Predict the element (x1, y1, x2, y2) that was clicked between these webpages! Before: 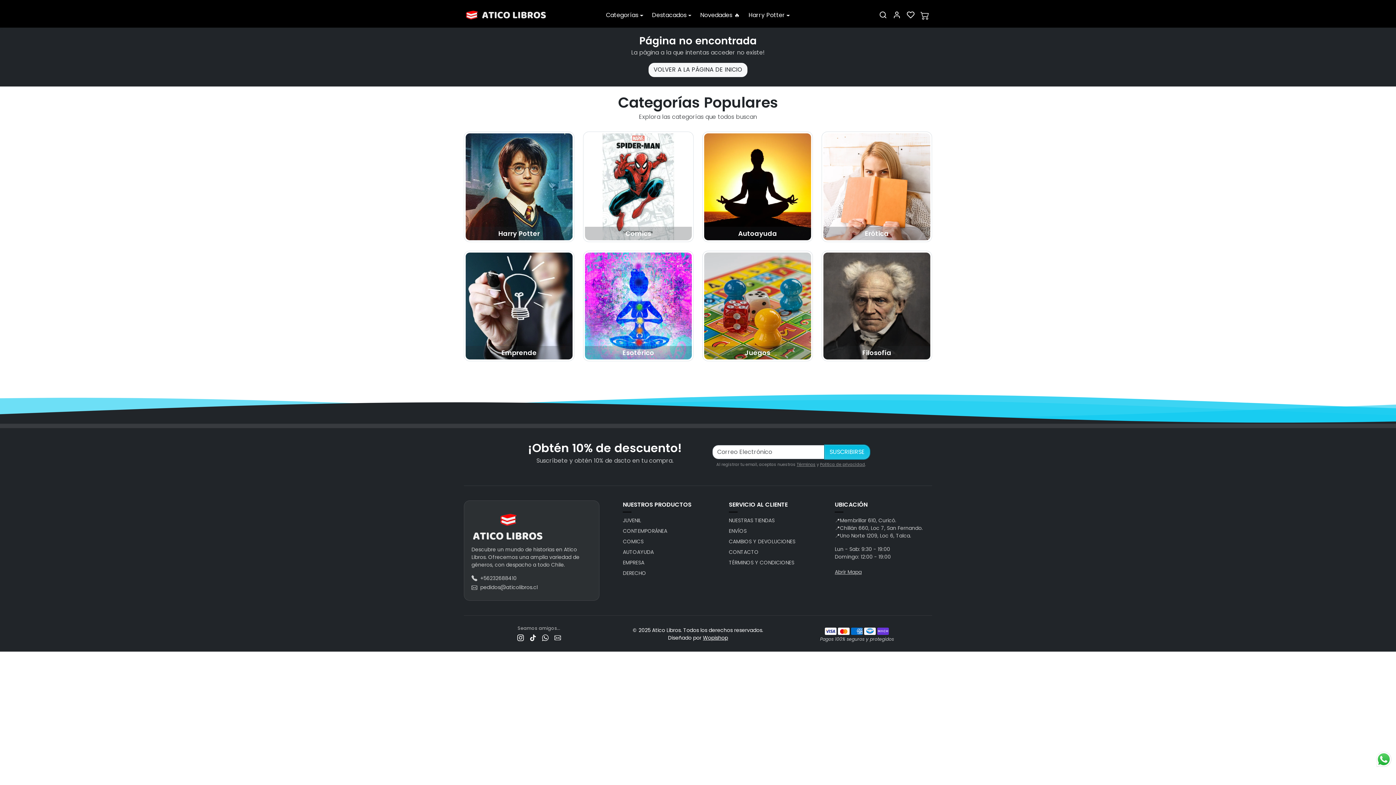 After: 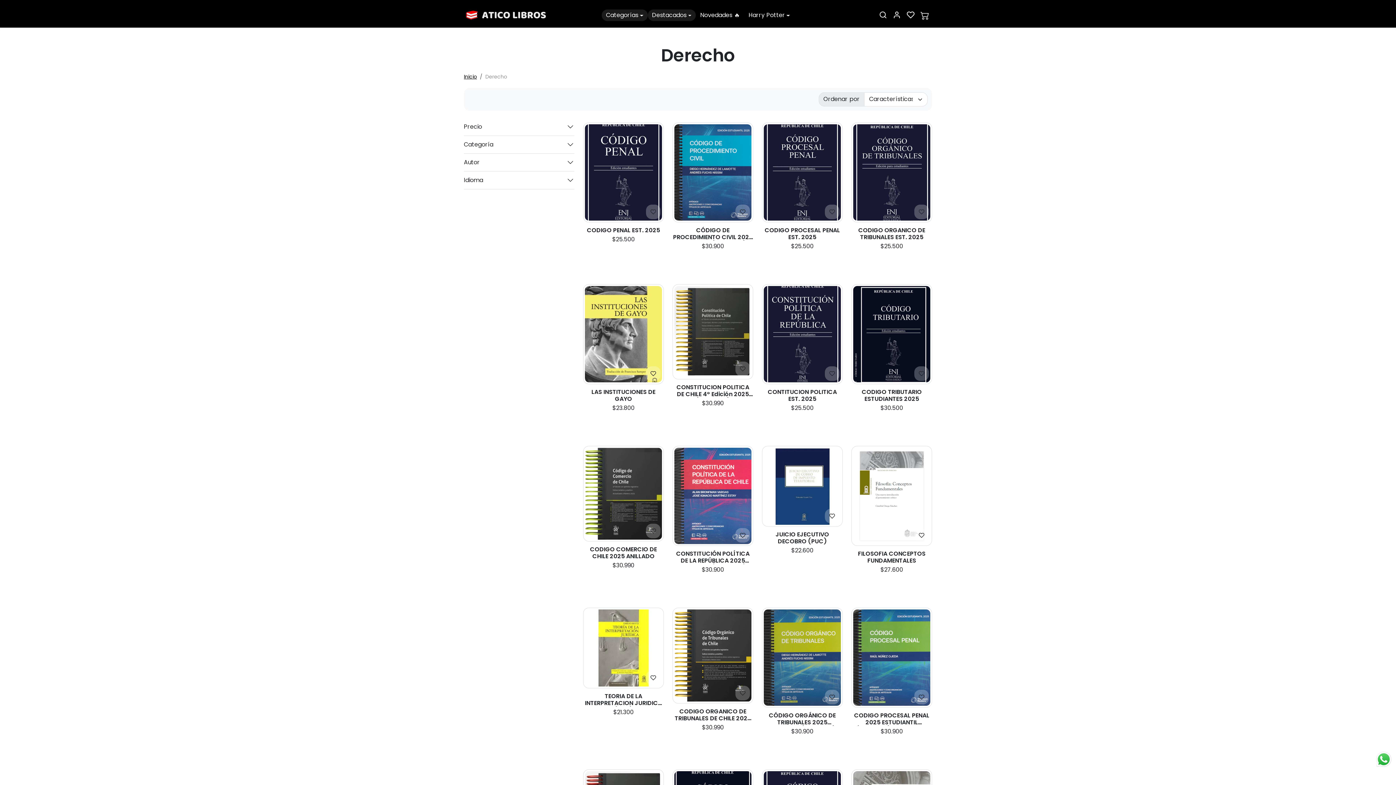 Action: label: DERECHO bbox: (623, 568, 720, 578)